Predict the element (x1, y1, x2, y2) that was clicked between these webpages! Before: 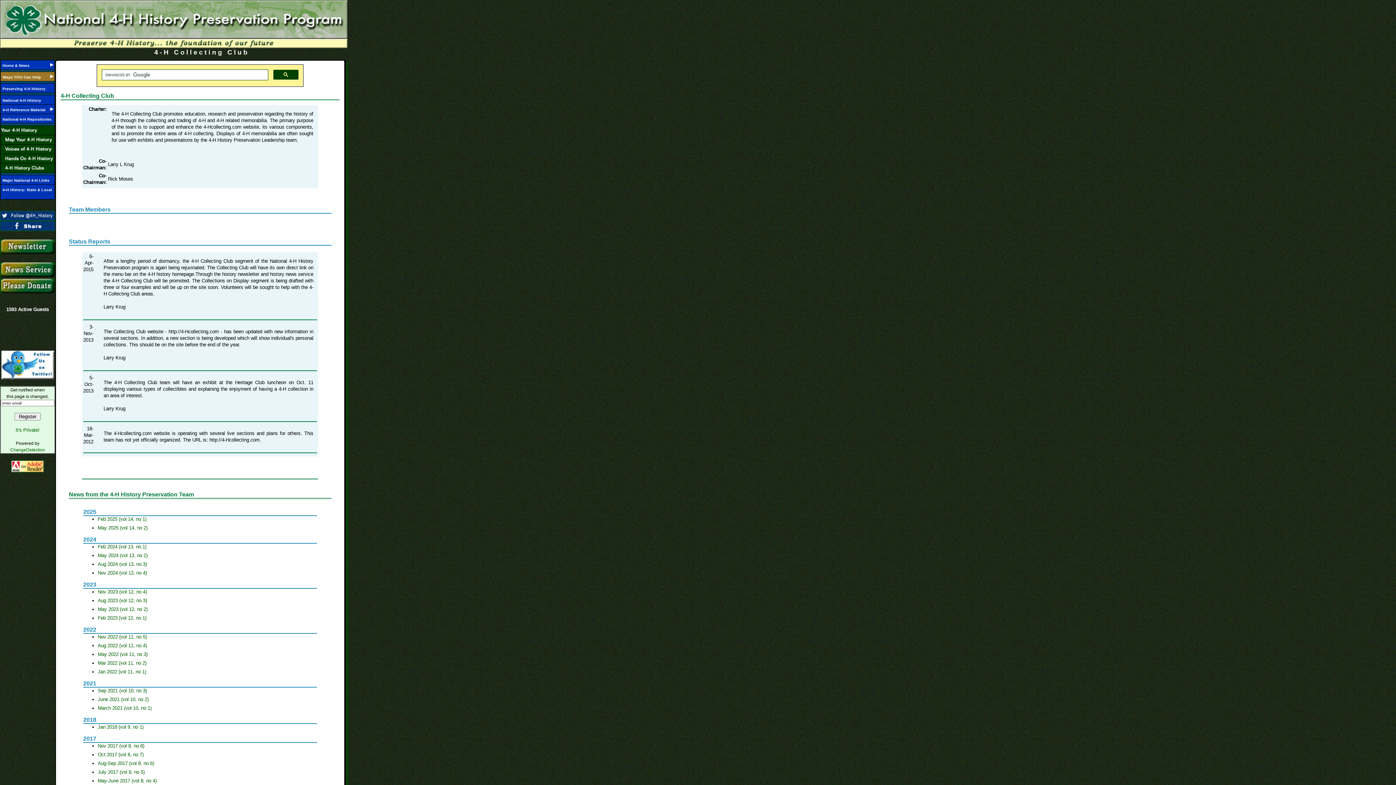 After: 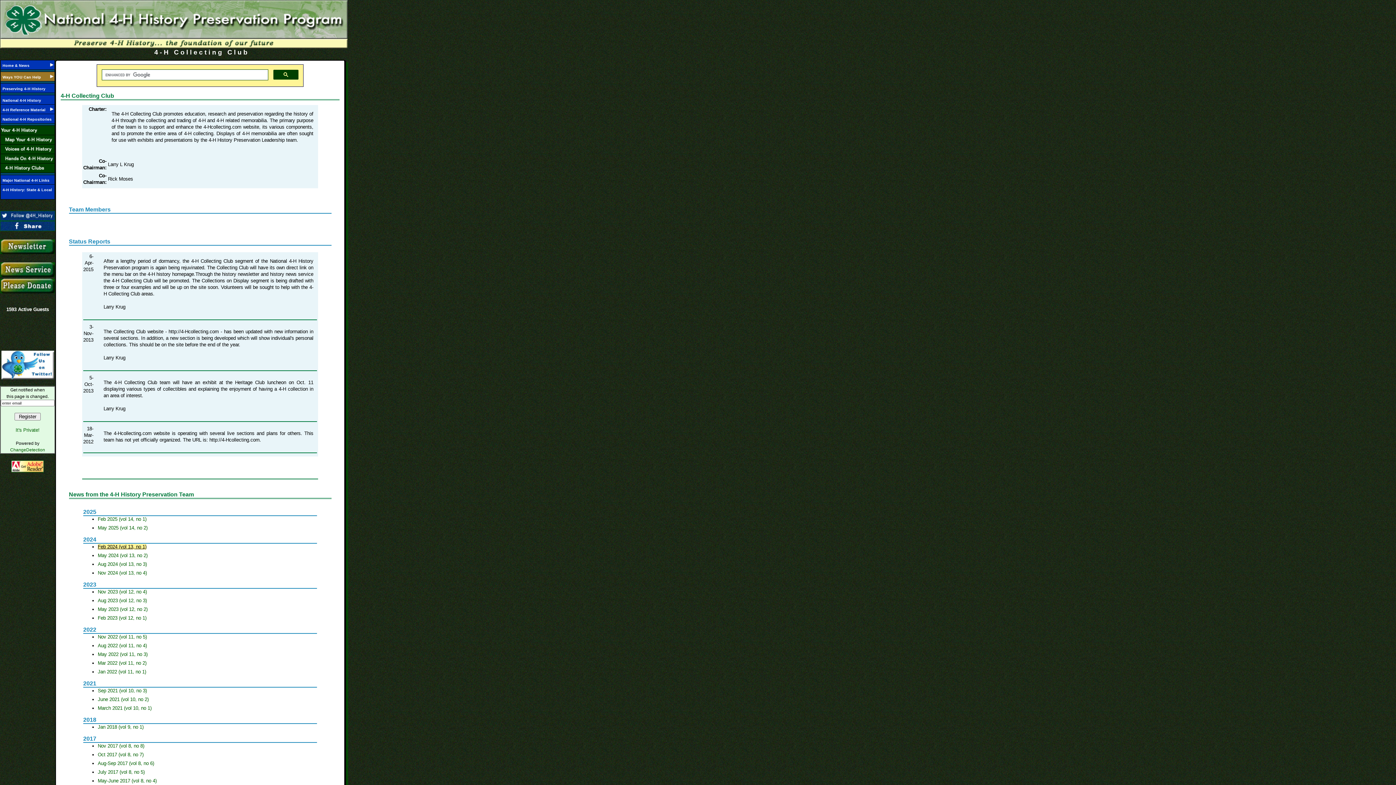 Action: label: Feb 2024 (vol 13, no 1) bbox: (97, 544, 146, 549)